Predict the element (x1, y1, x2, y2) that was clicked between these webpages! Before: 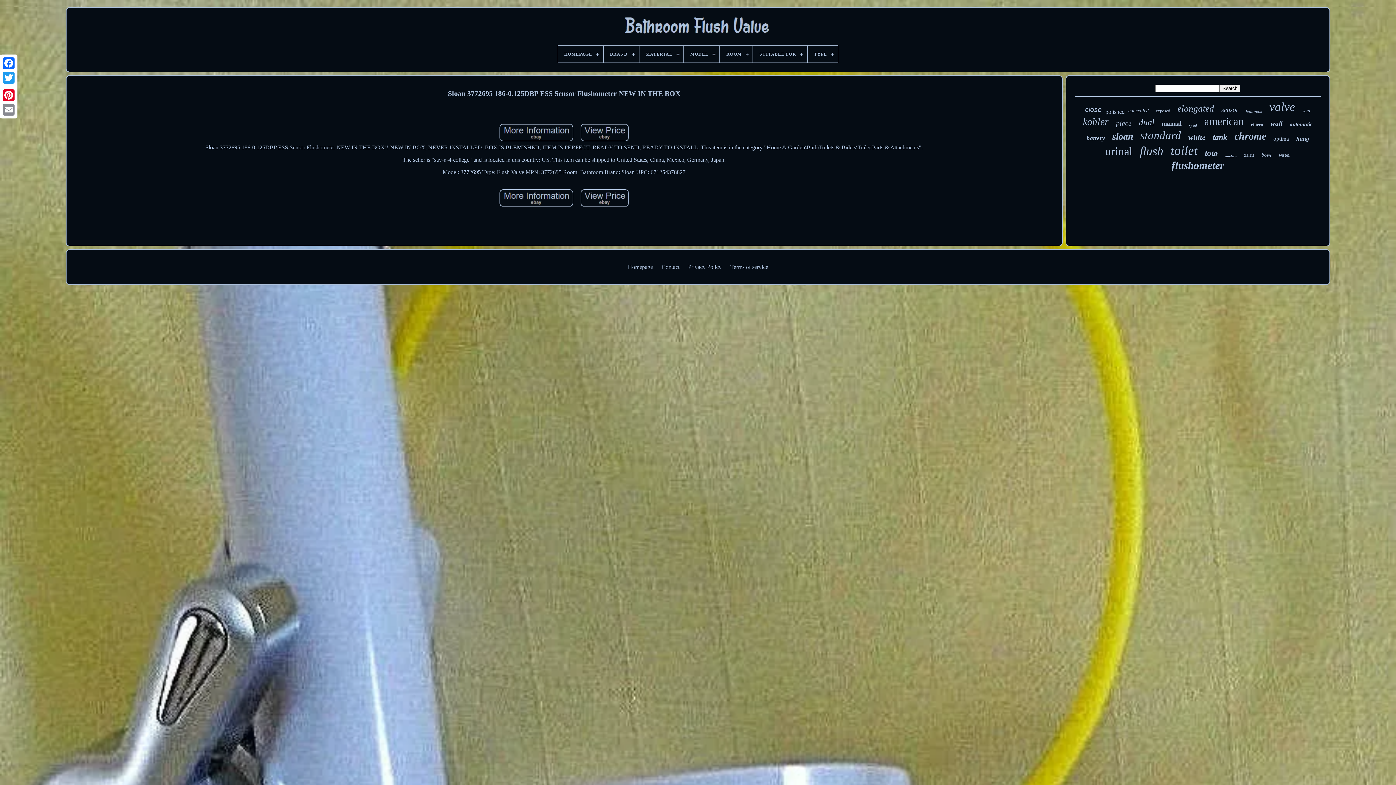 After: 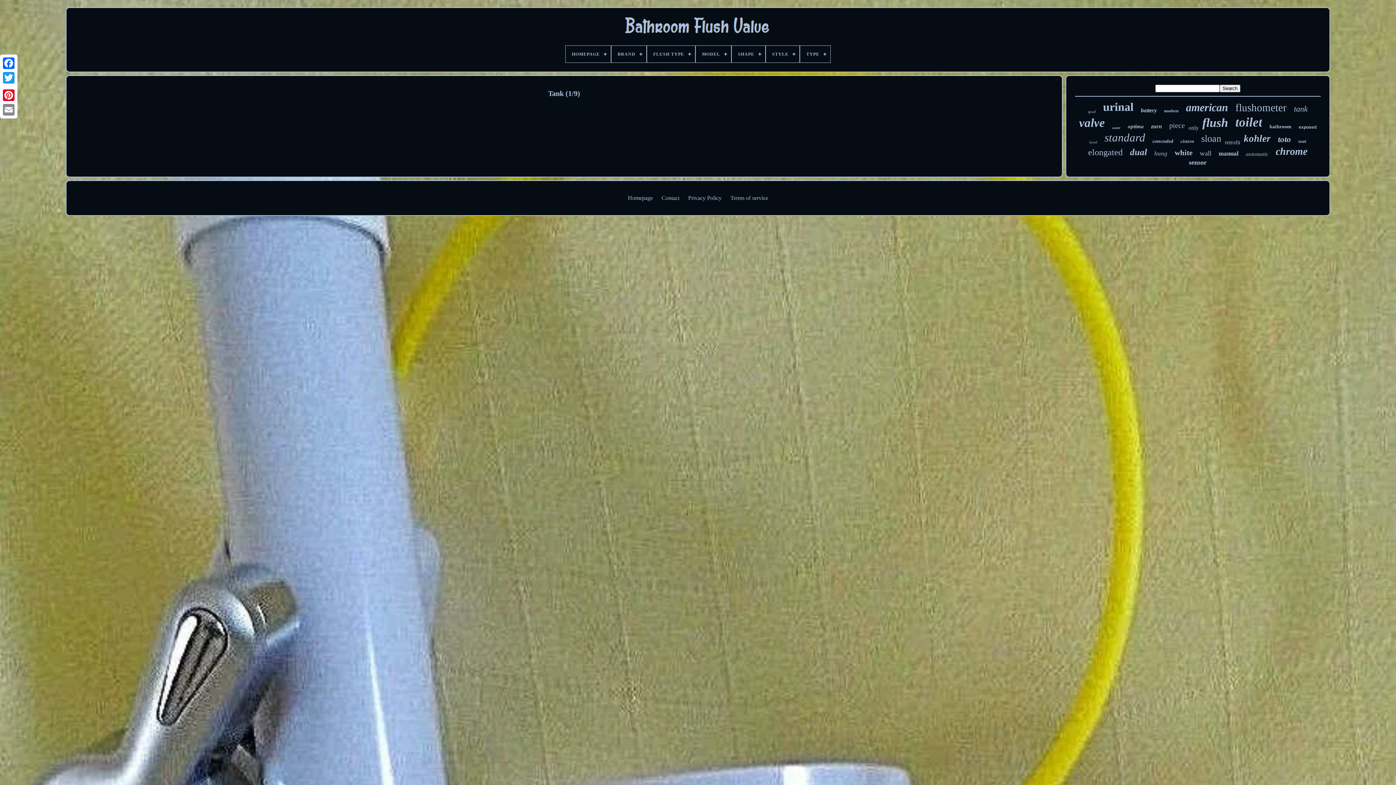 Action: label: tank bbox: (1213, 132, 1227, 142)